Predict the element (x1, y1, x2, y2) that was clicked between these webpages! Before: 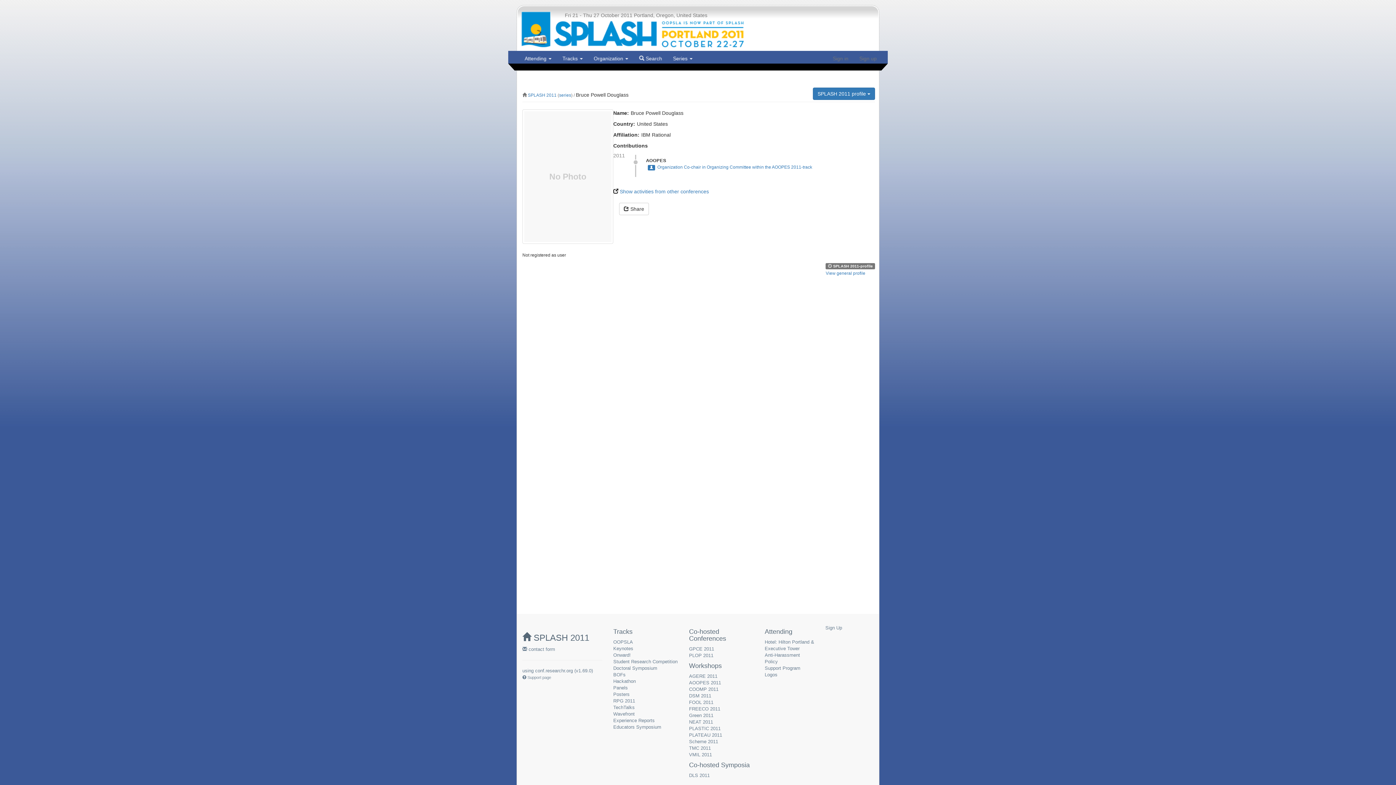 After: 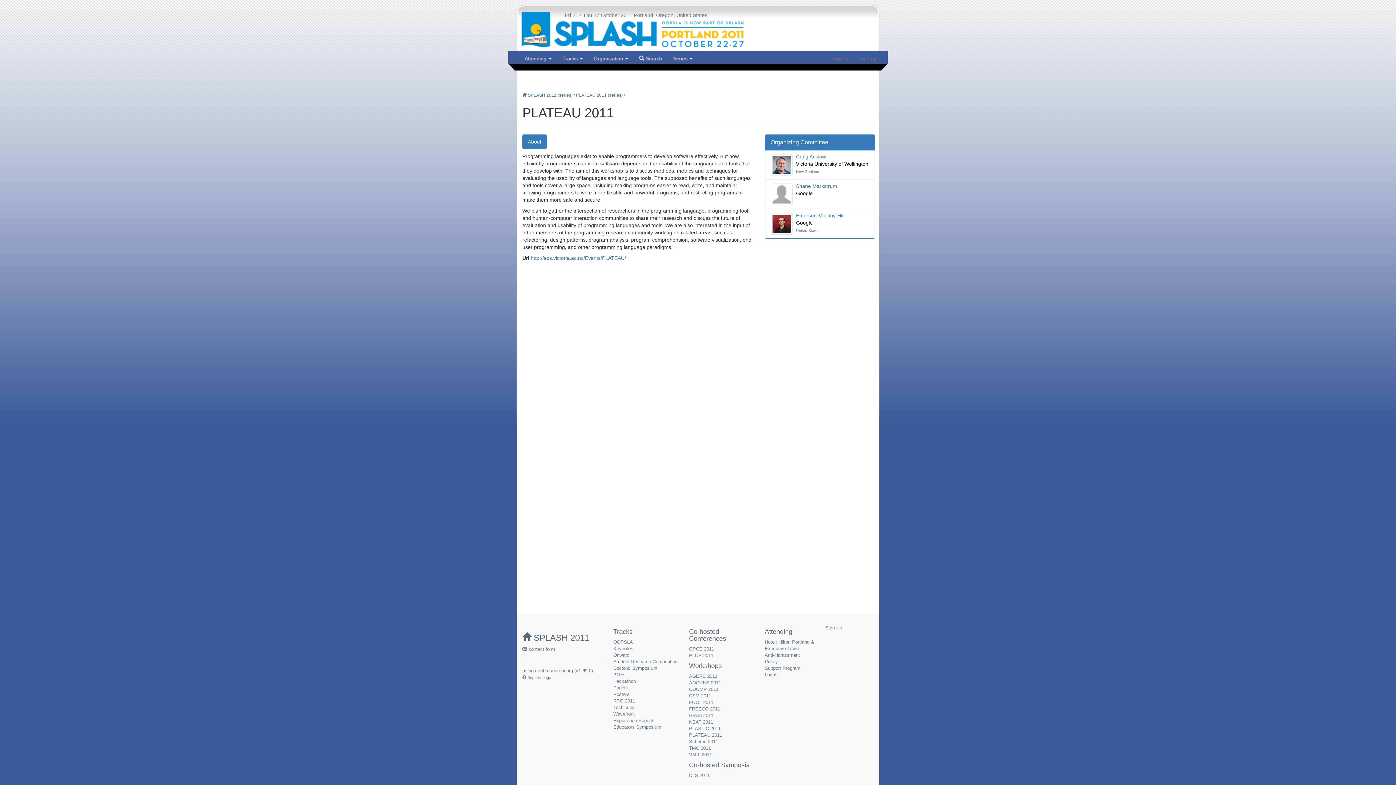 Action: label: PLATEAU 2011 bbox: (689, 732, 722, 738)